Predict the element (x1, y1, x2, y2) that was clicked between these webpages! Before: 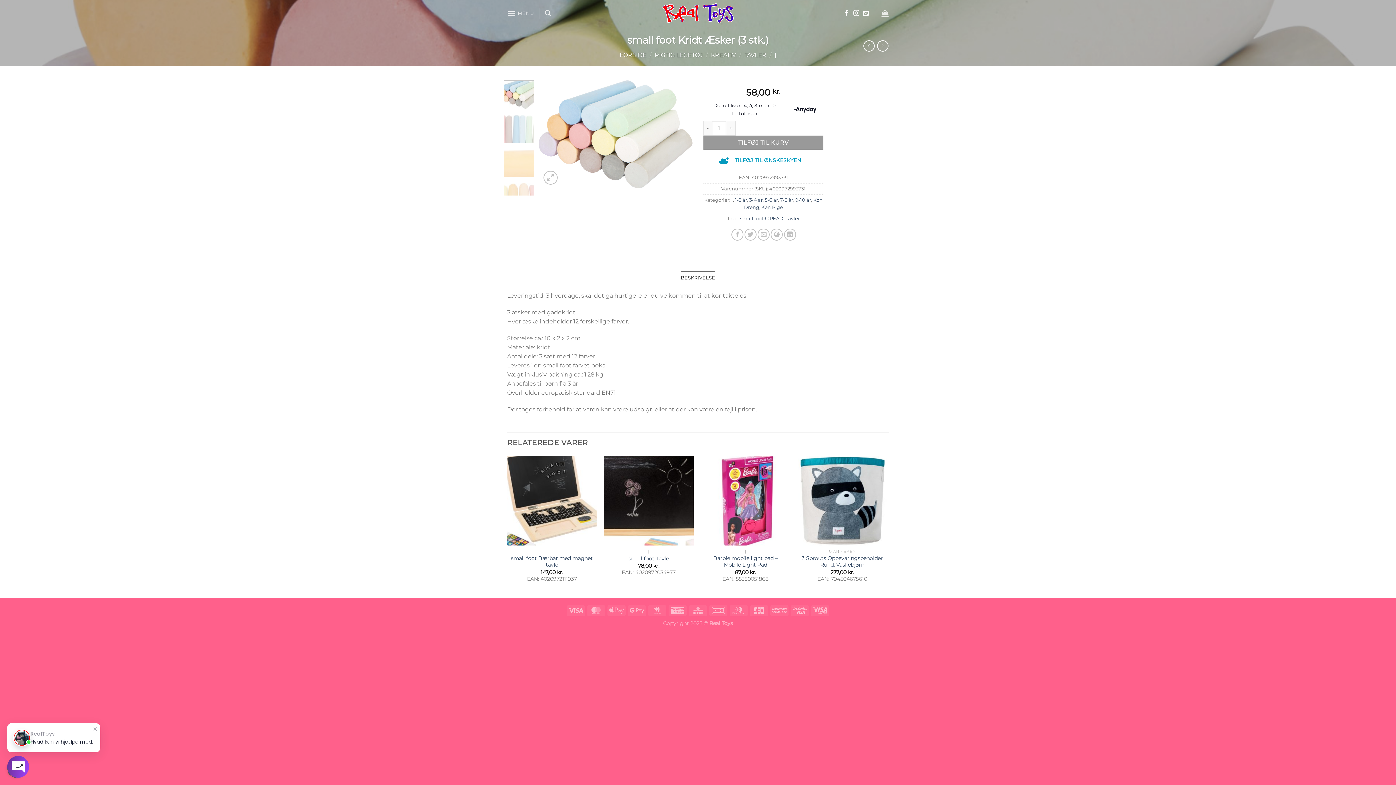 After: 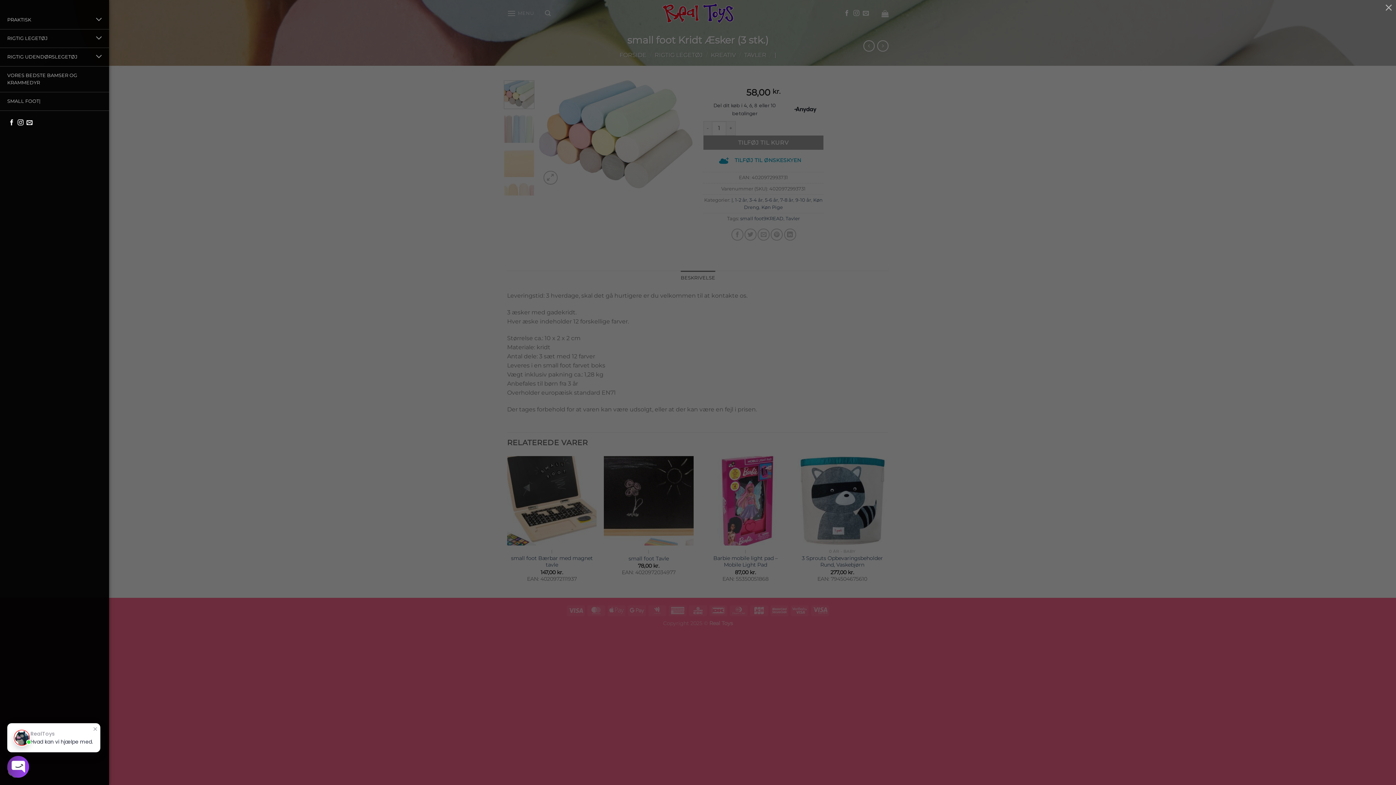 Action: label: Menu bbox: (507, 4, 534, 22)